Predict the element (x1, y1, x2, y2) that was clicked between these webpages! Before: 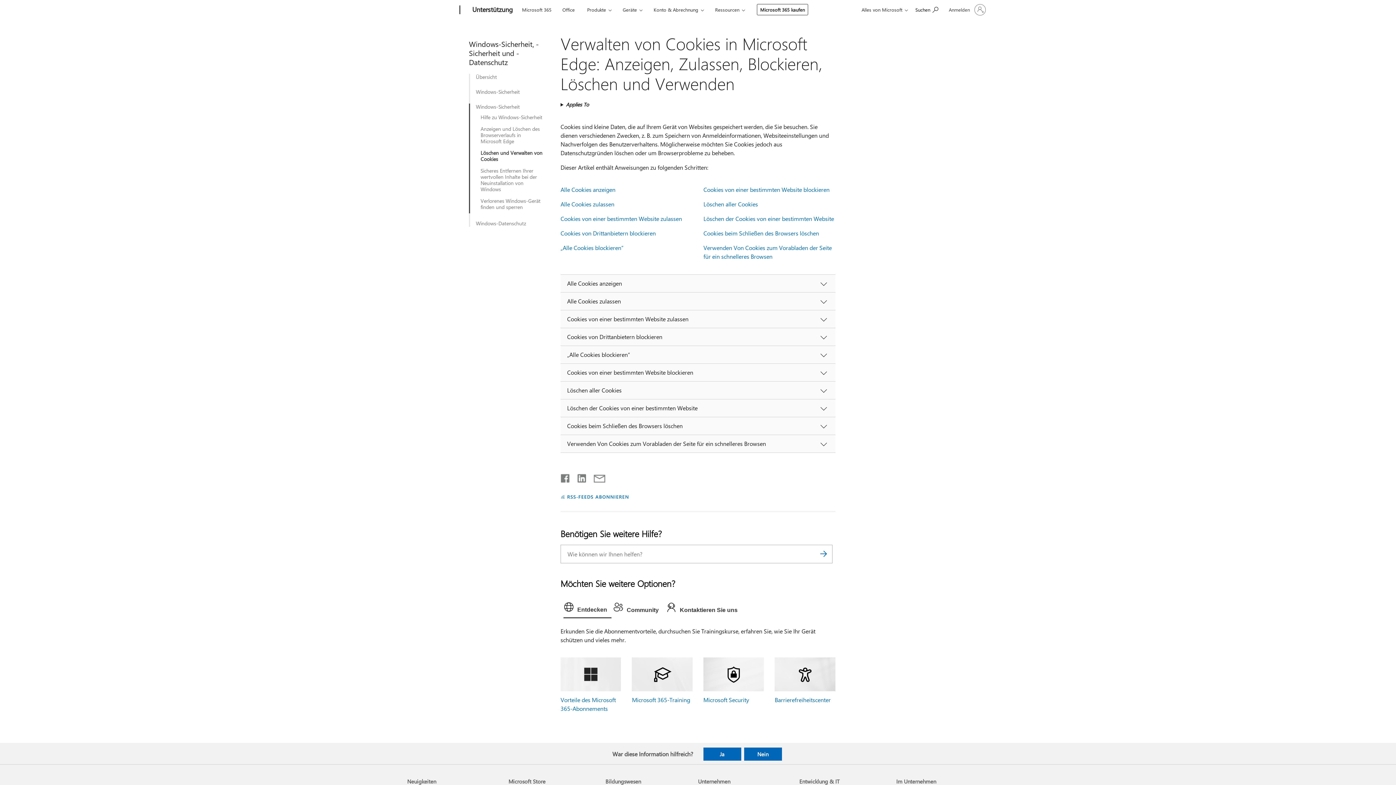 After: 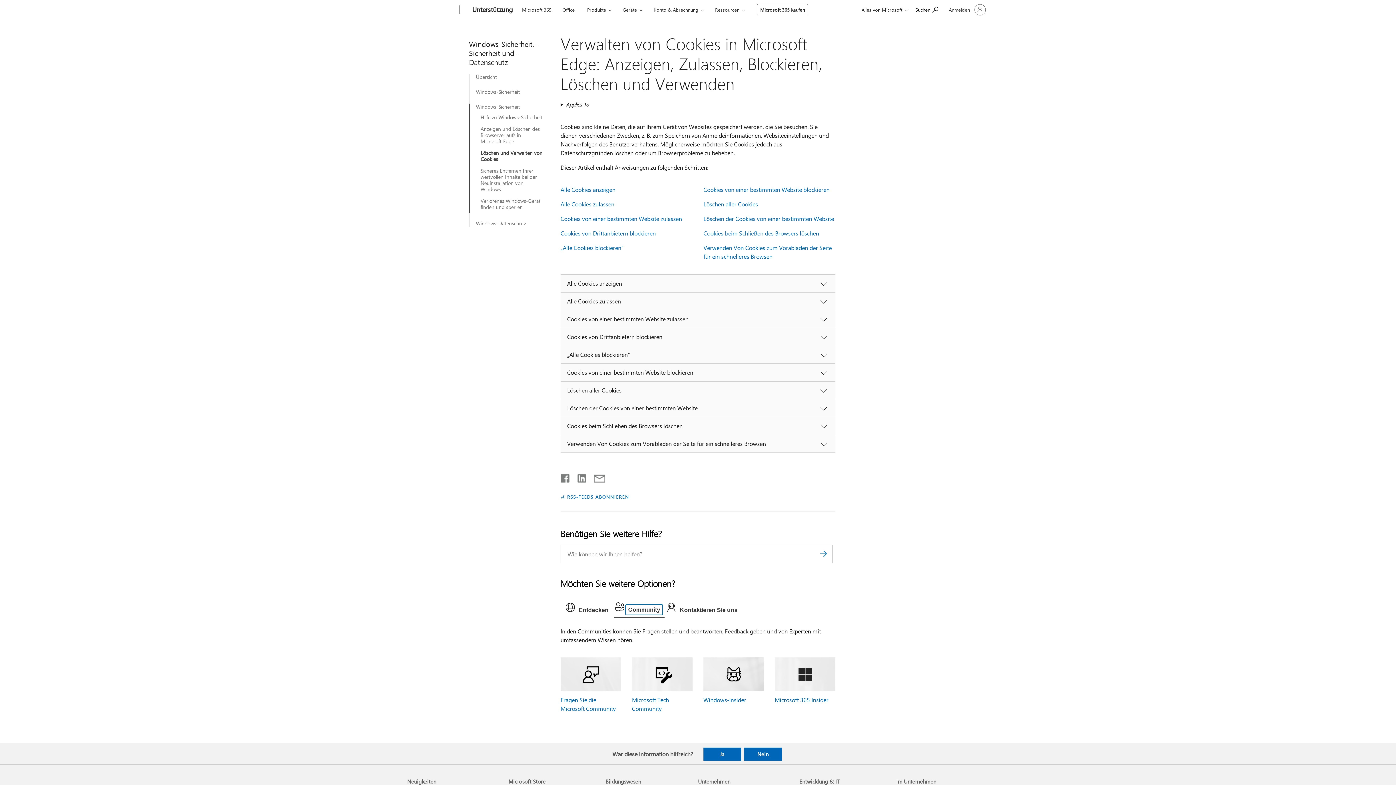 Action: bbox: (611, 599, 664, 618) label: Community